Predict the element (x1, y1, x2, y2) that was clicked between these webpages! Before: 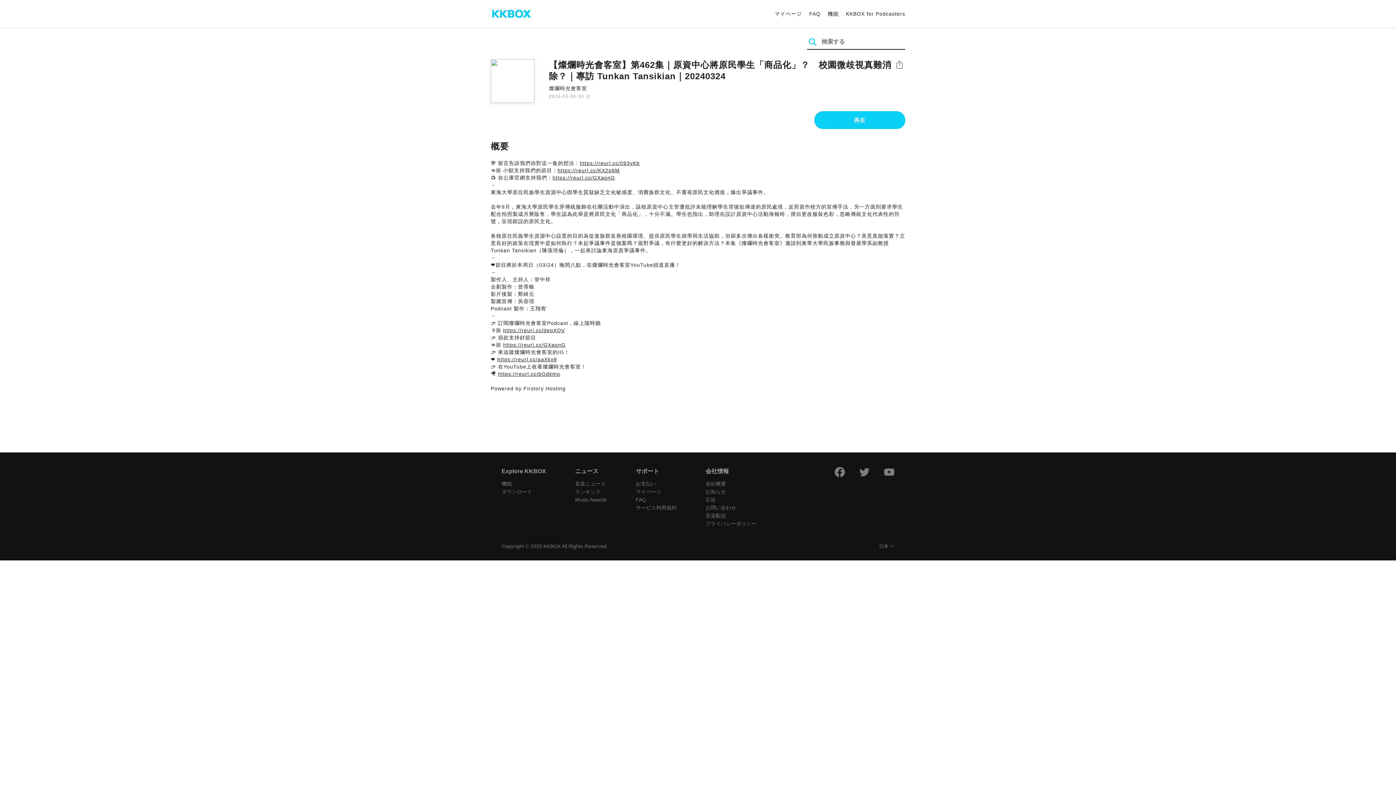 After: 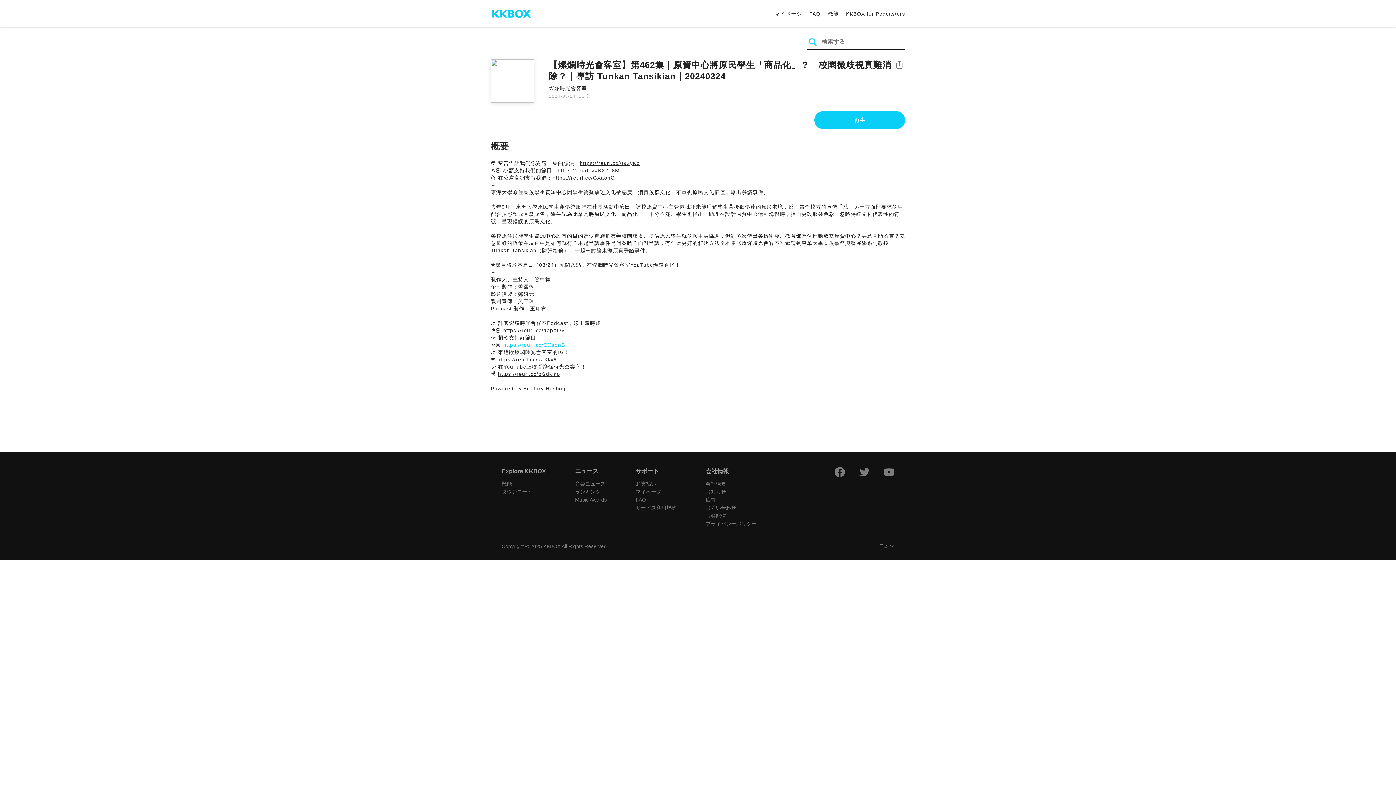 Action: bbox: (503, 342, 565, 348) label: https://reurl.cc/GXaonG